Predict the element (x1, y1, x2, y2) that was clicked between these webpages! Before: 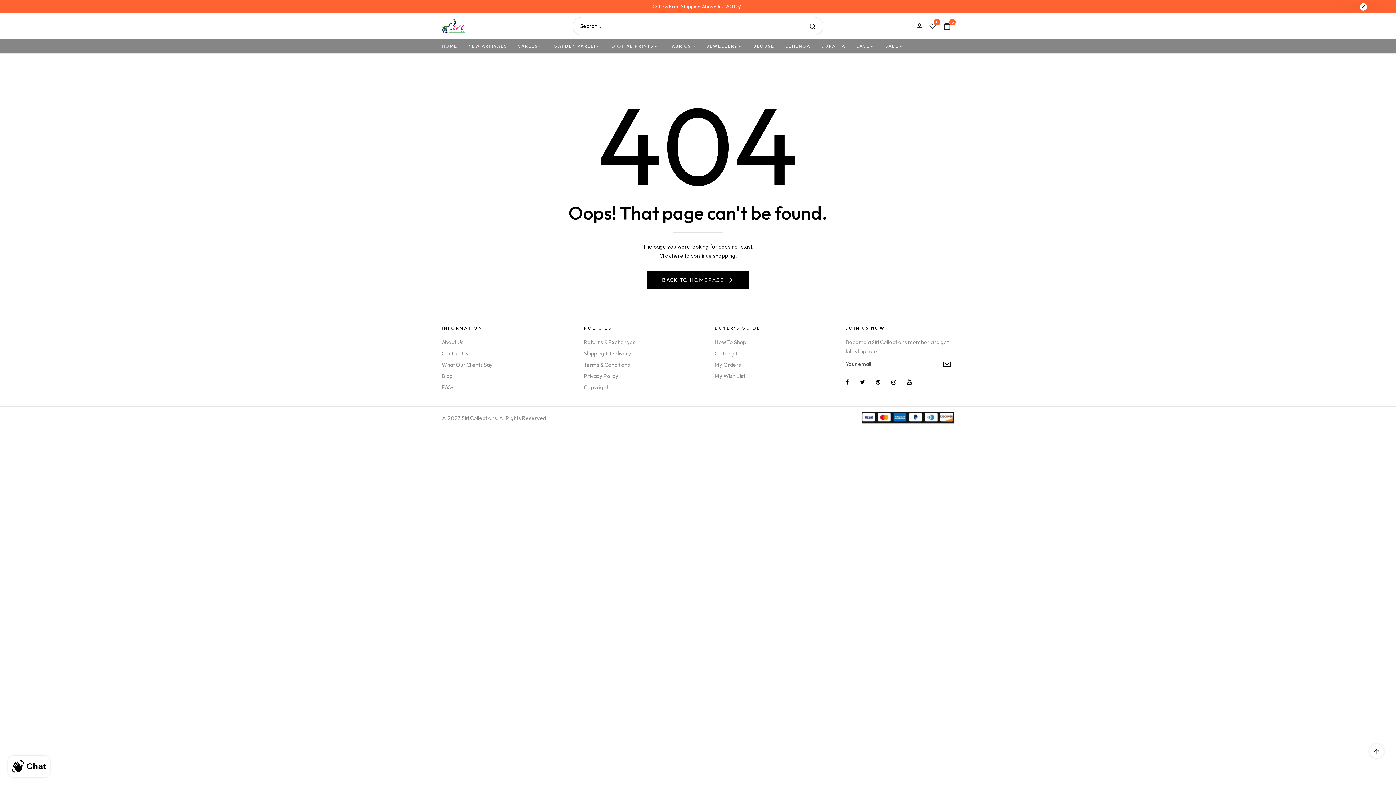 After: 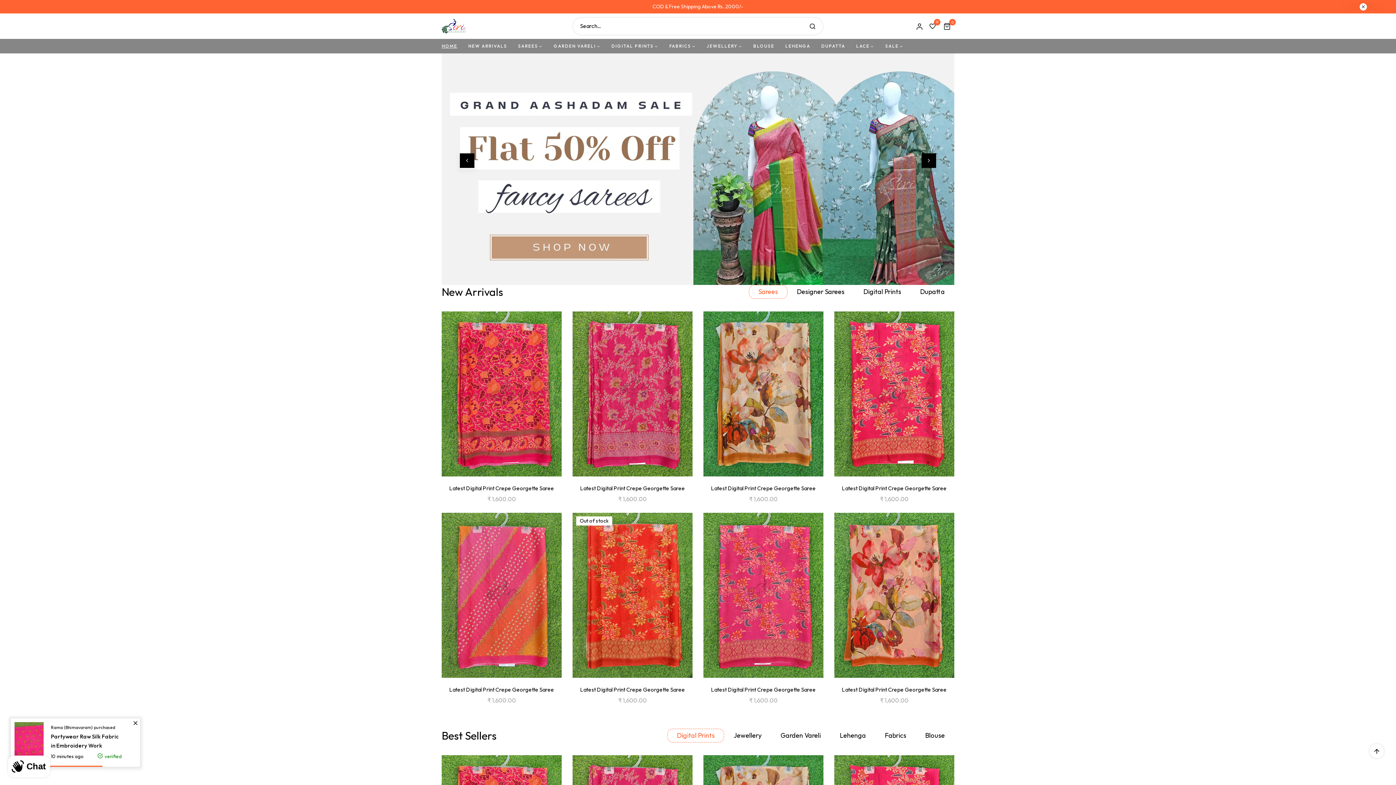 Action: label: HOME bbox: (441, 42, 457, 49)